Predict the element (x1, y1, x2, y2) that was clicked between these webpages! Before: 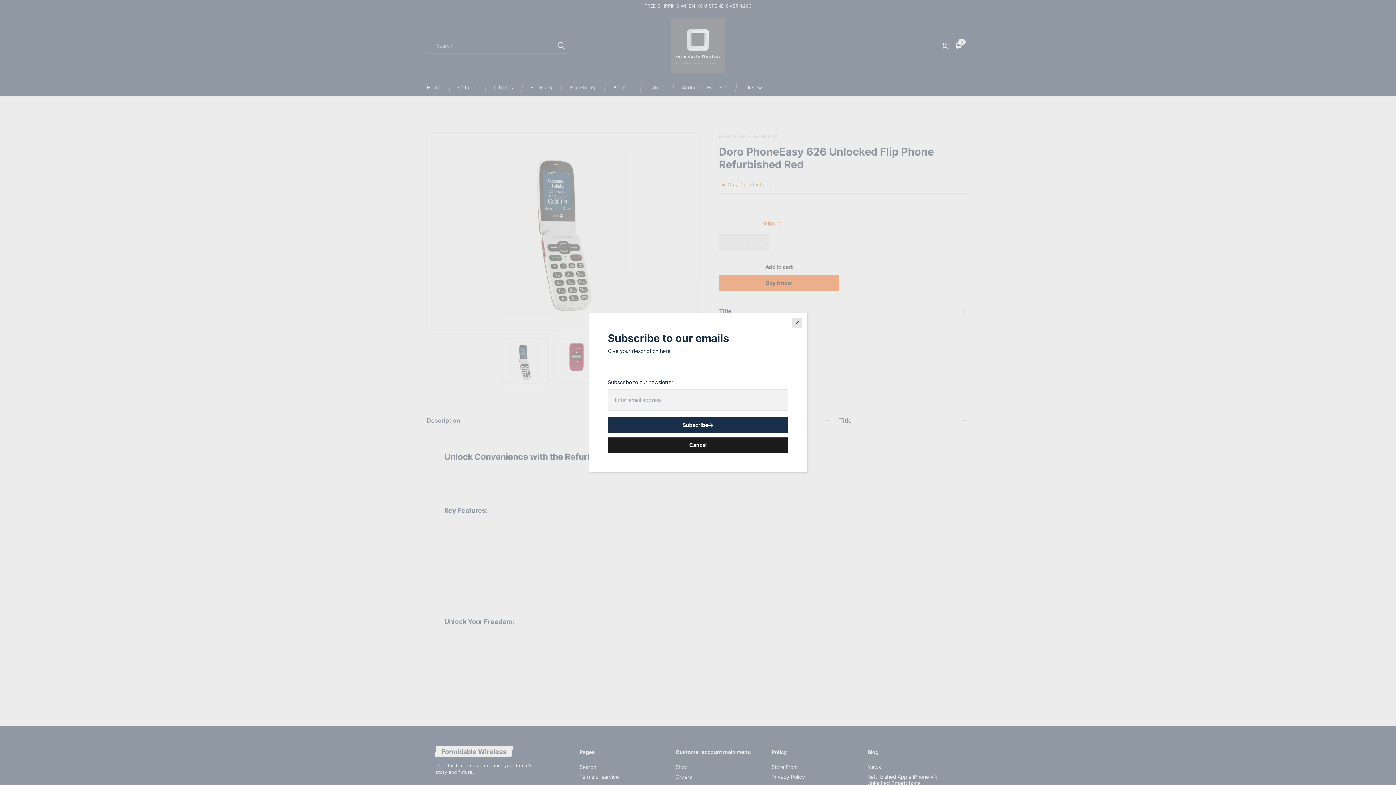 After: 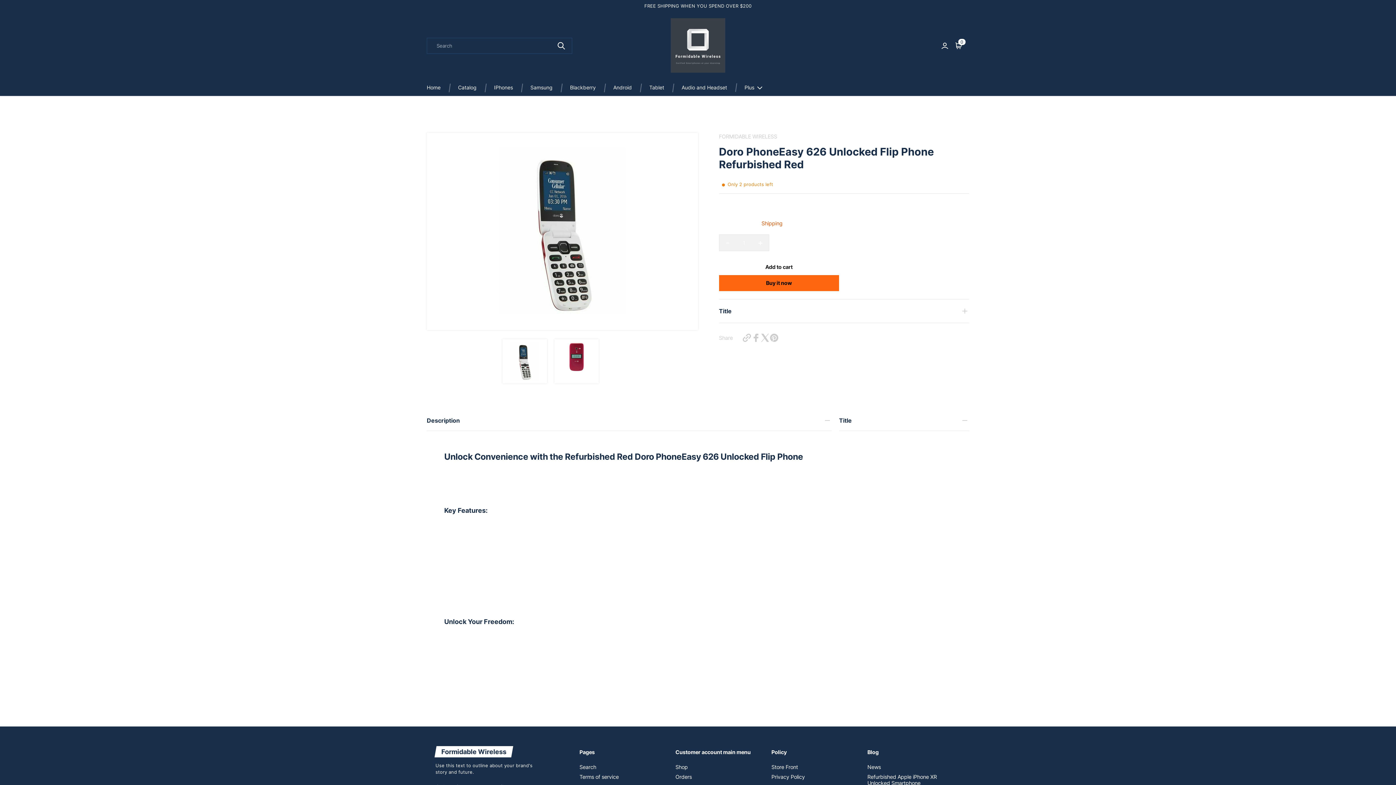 Action: label: Cancel bbox: (608, 437, 788, 453)